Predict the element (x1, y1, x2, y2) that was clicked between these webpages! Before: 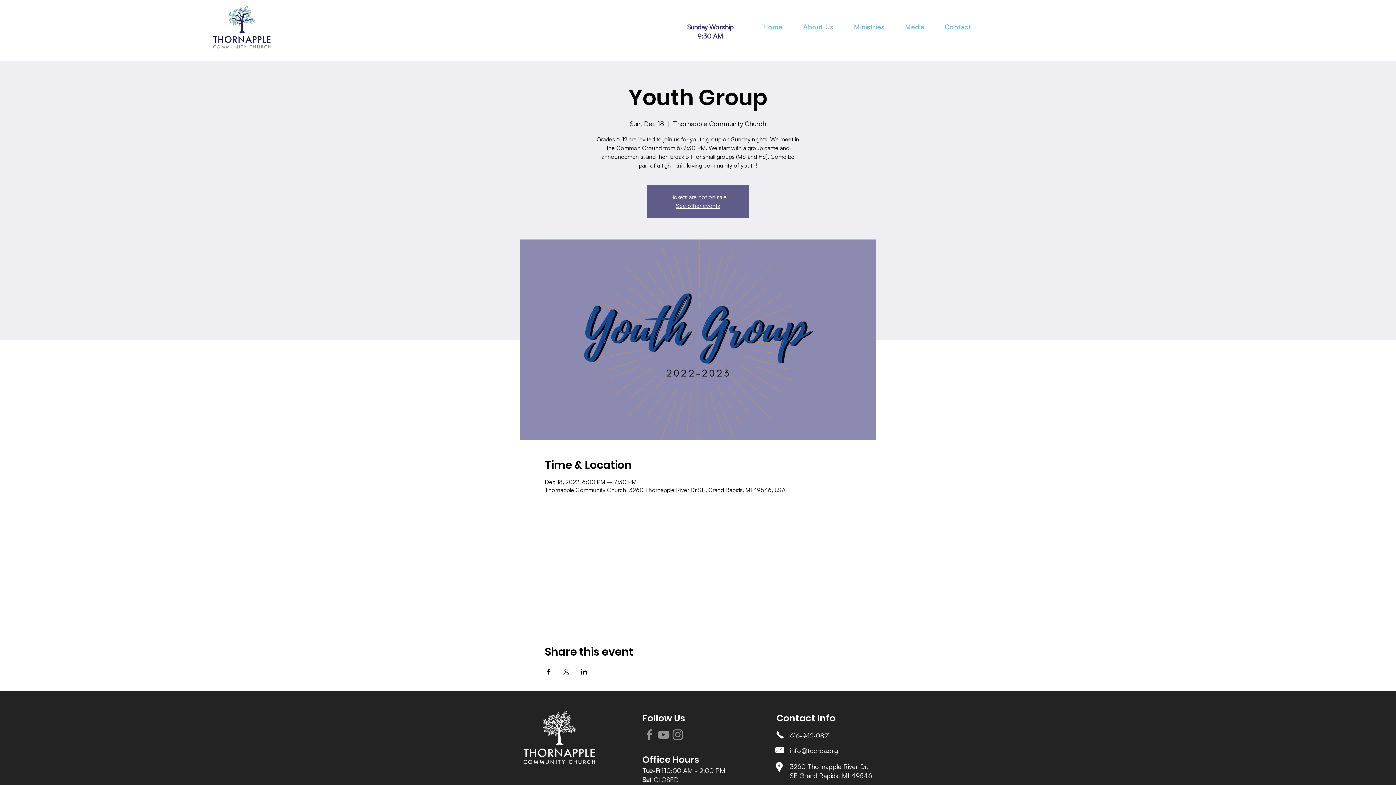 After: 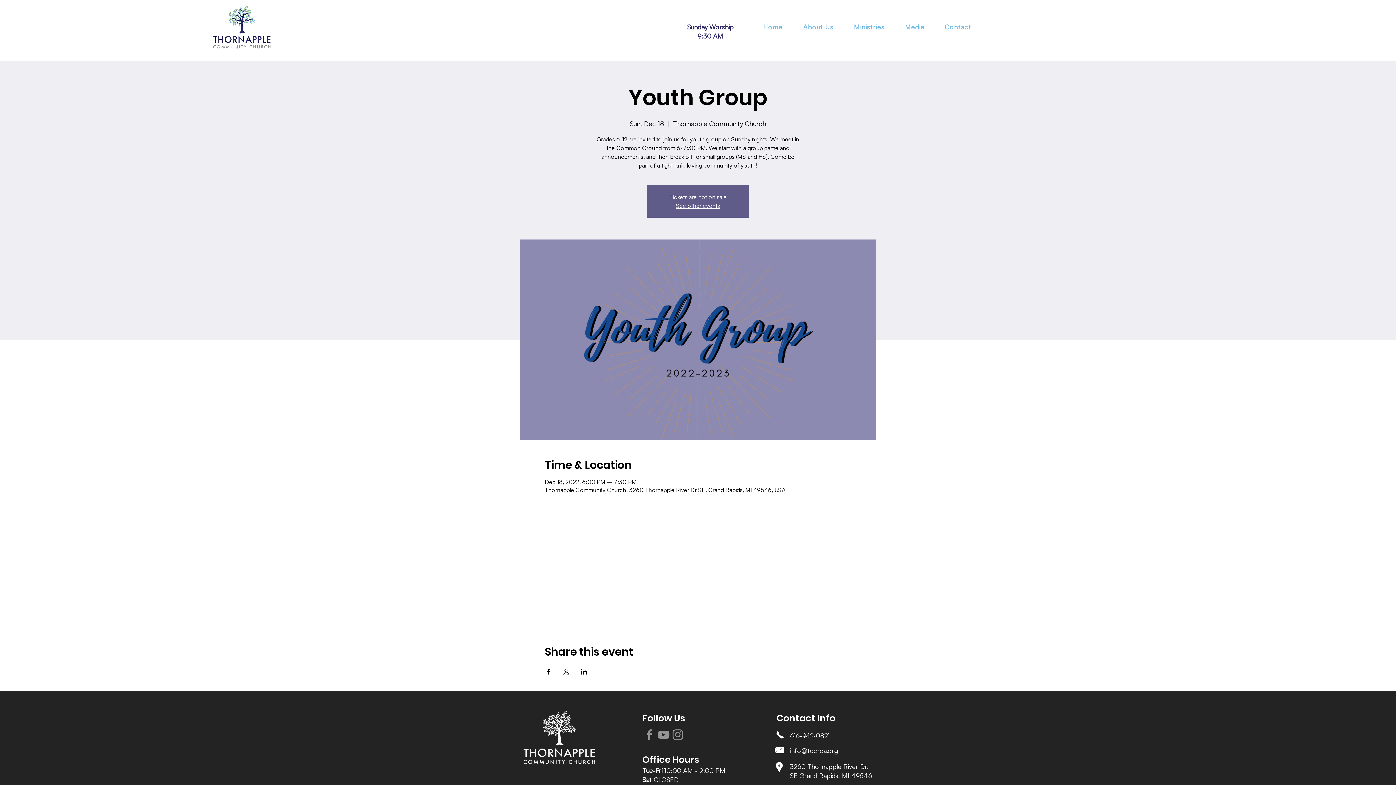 Action: label: Share event on Facebook bbox: (544, 669, 551, 674)